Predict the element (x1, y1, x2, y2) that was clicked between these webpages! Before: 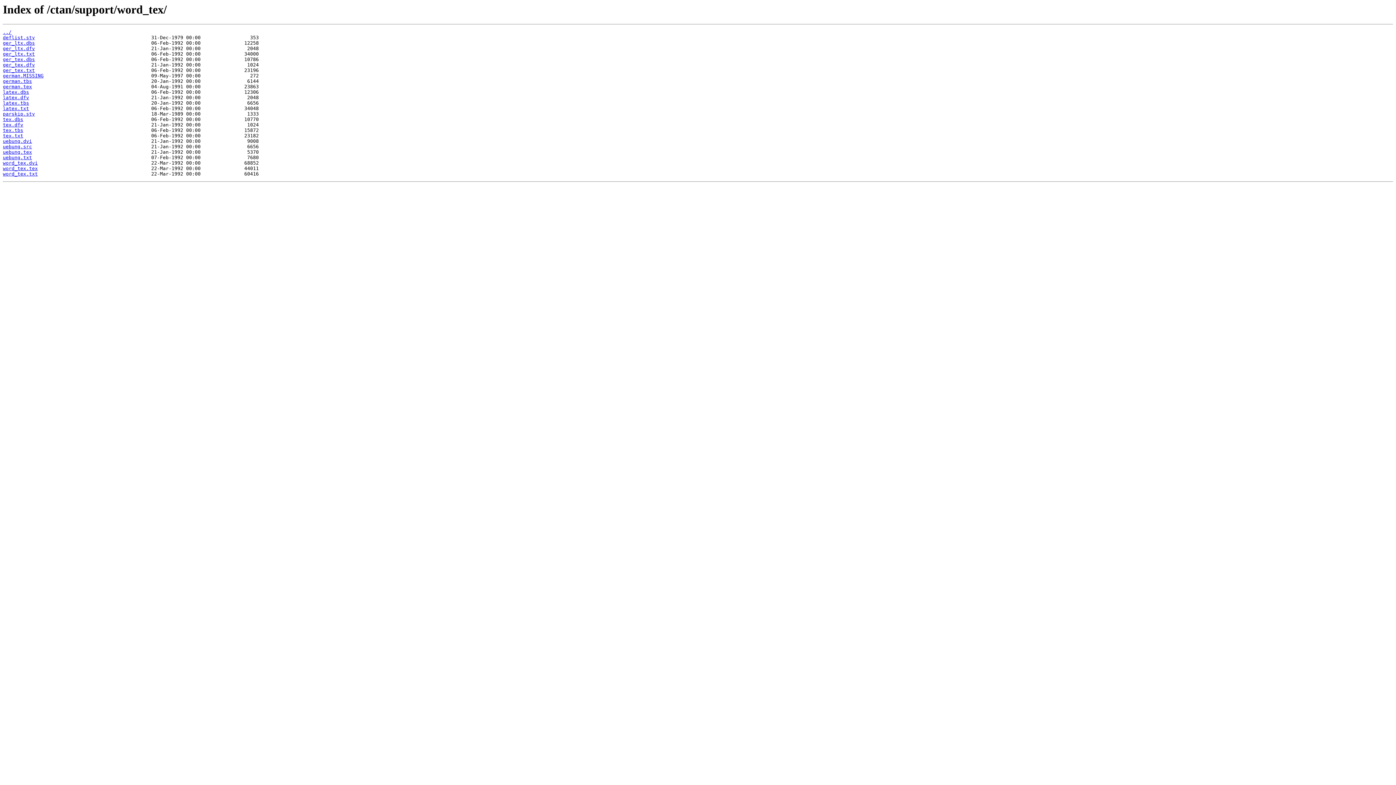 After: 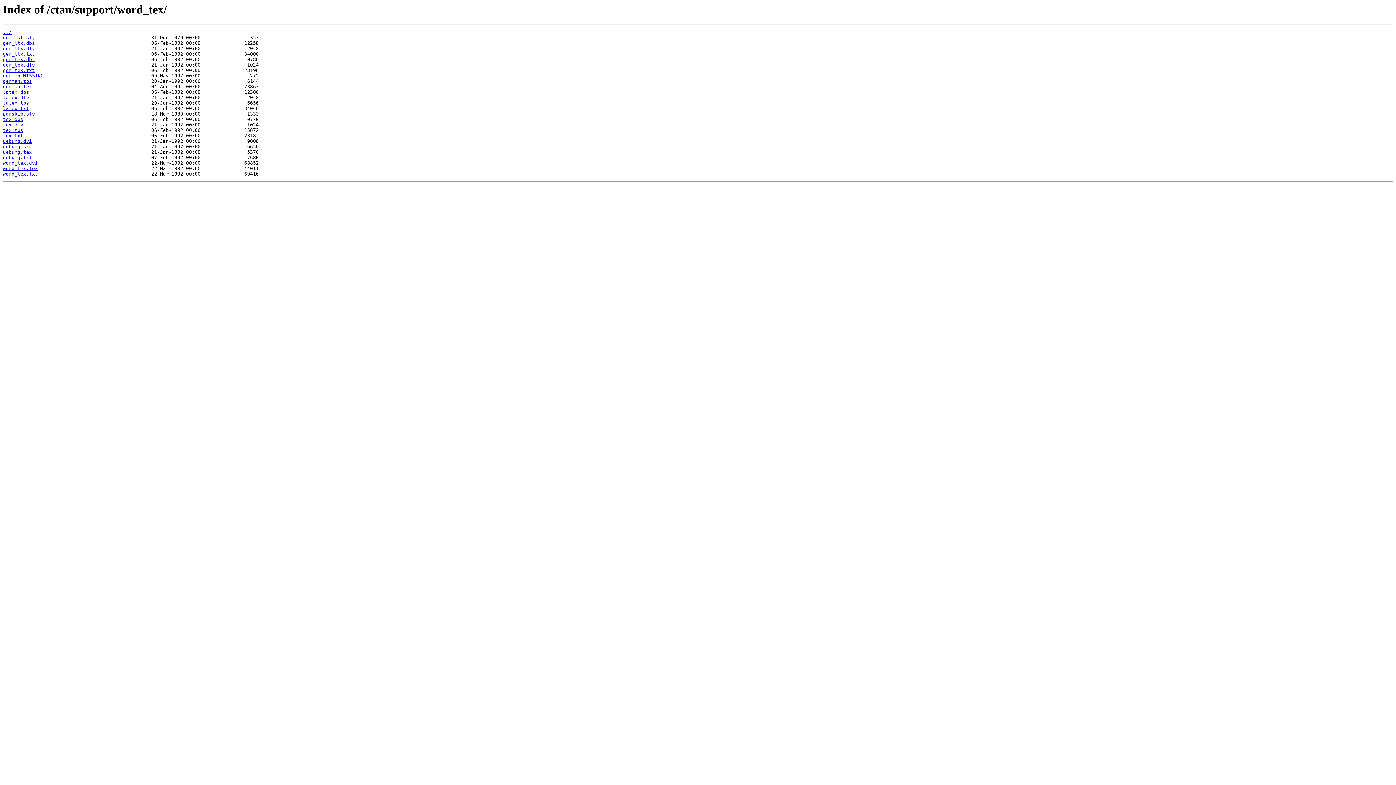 Action: bbox: (2, 165, 37, 171) label: word_tex.tex